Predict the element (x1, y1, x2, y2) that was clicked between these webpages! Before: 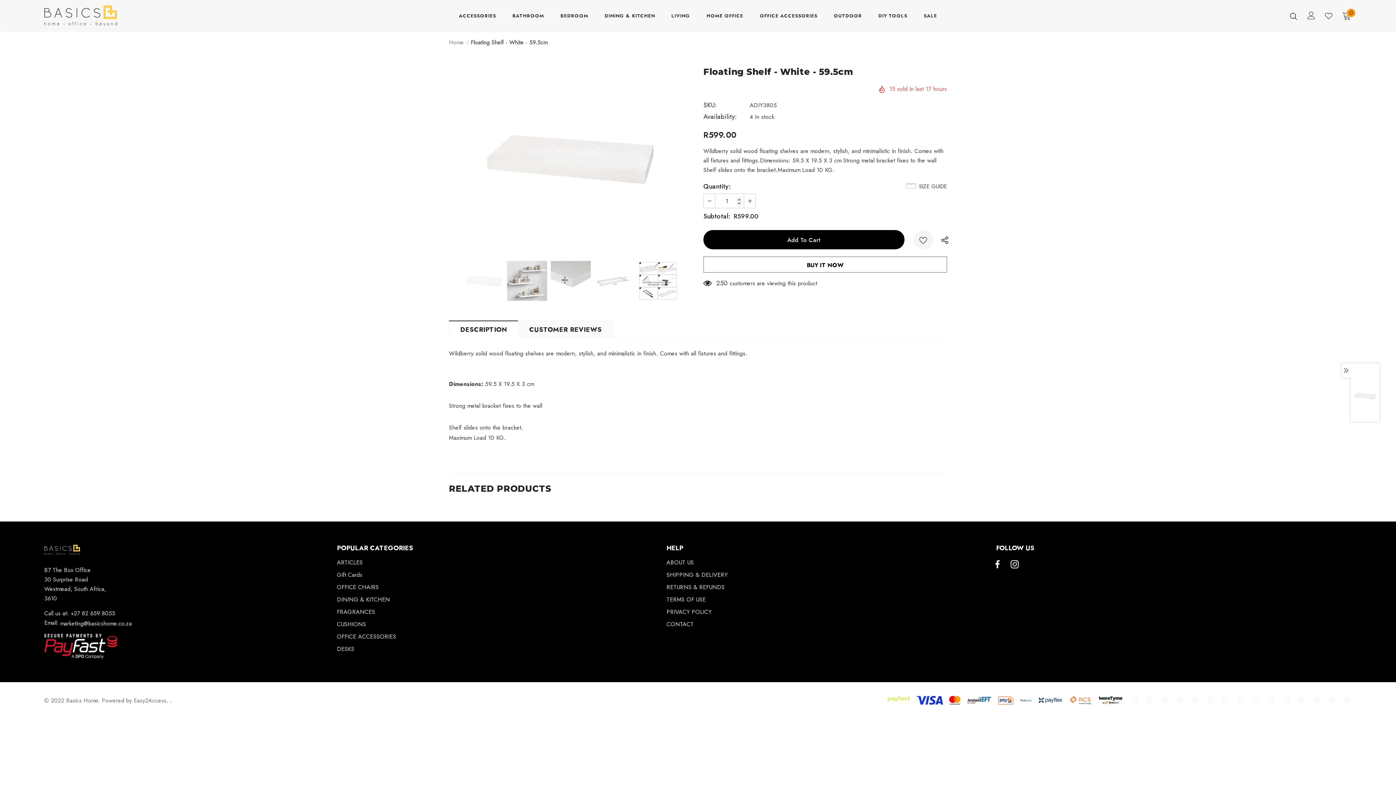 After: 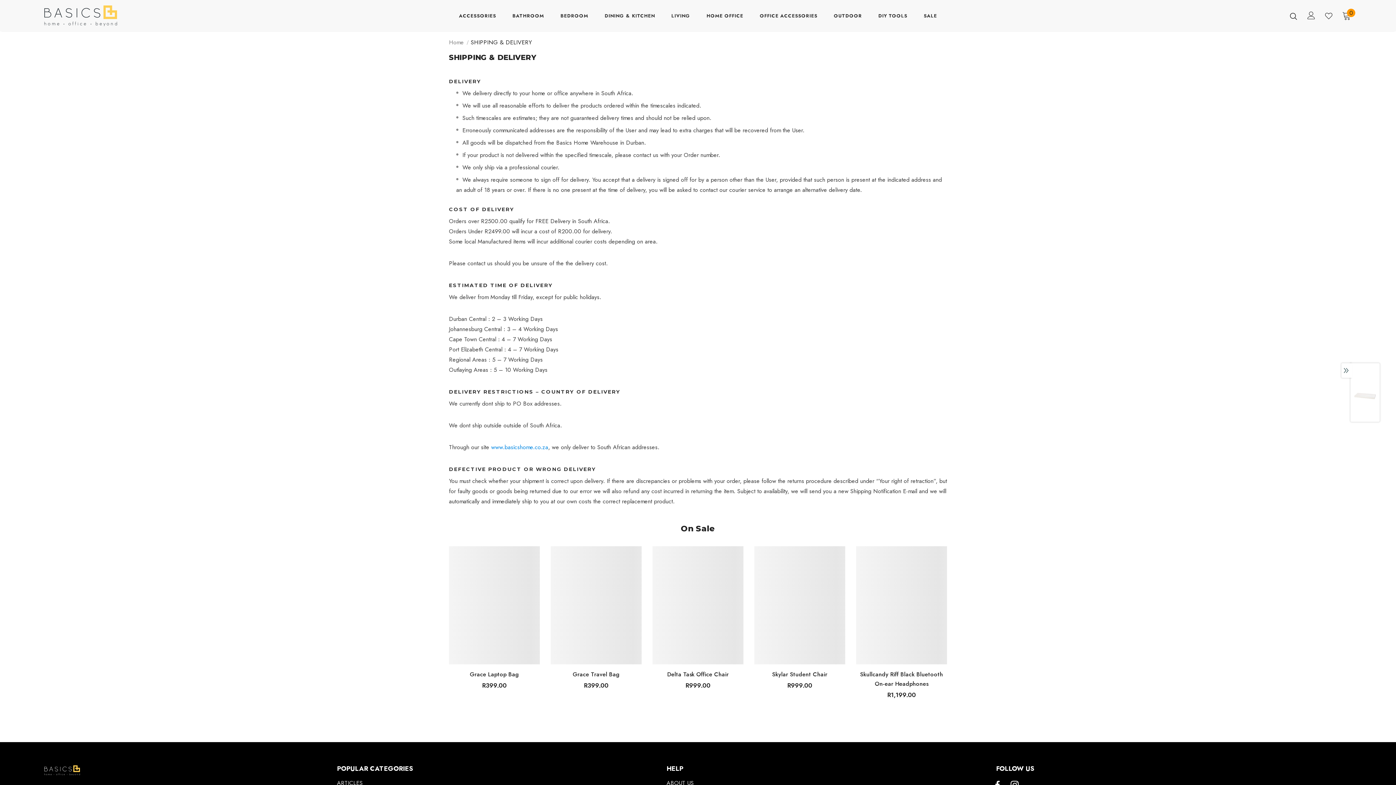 Action: label: SHIPPING & DELIVERY bbox: (666, 569, 727, 581)